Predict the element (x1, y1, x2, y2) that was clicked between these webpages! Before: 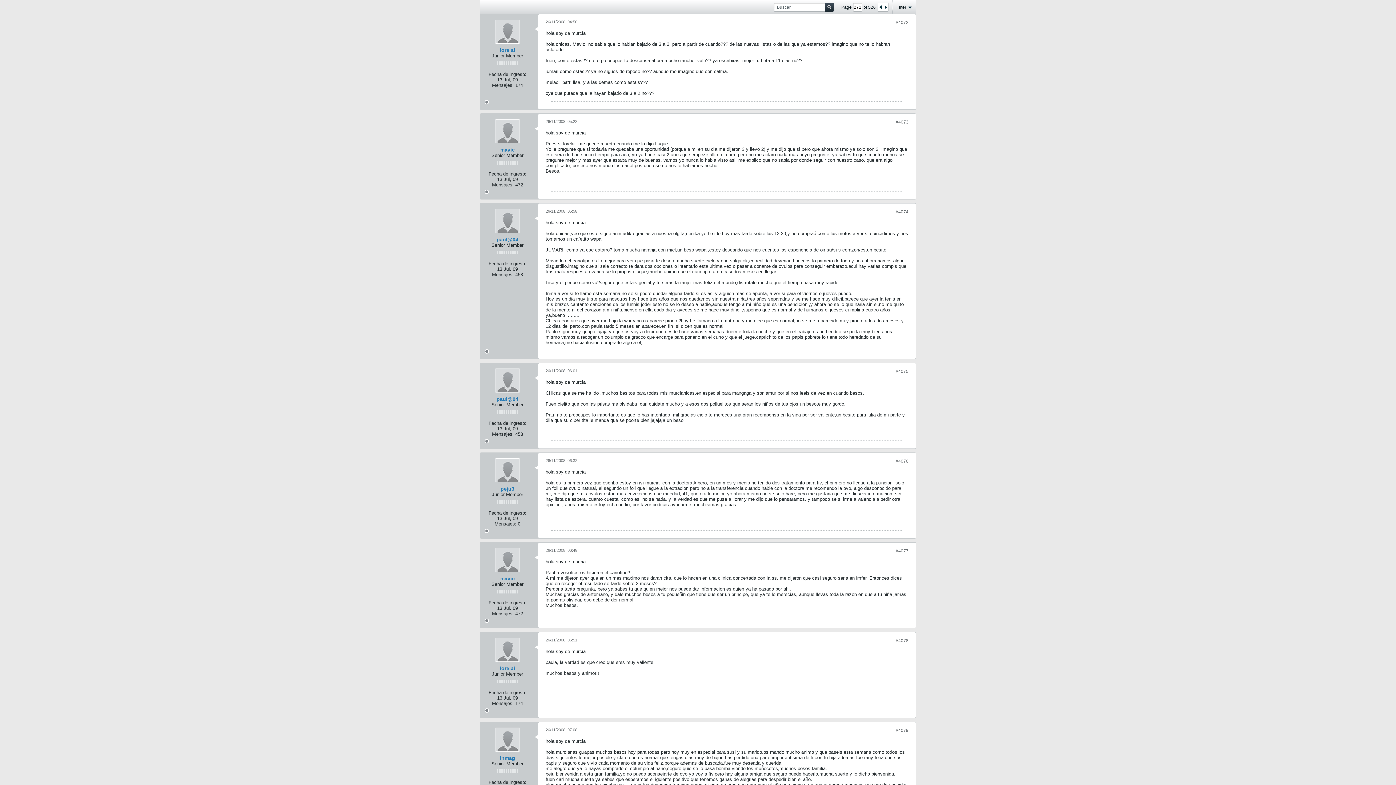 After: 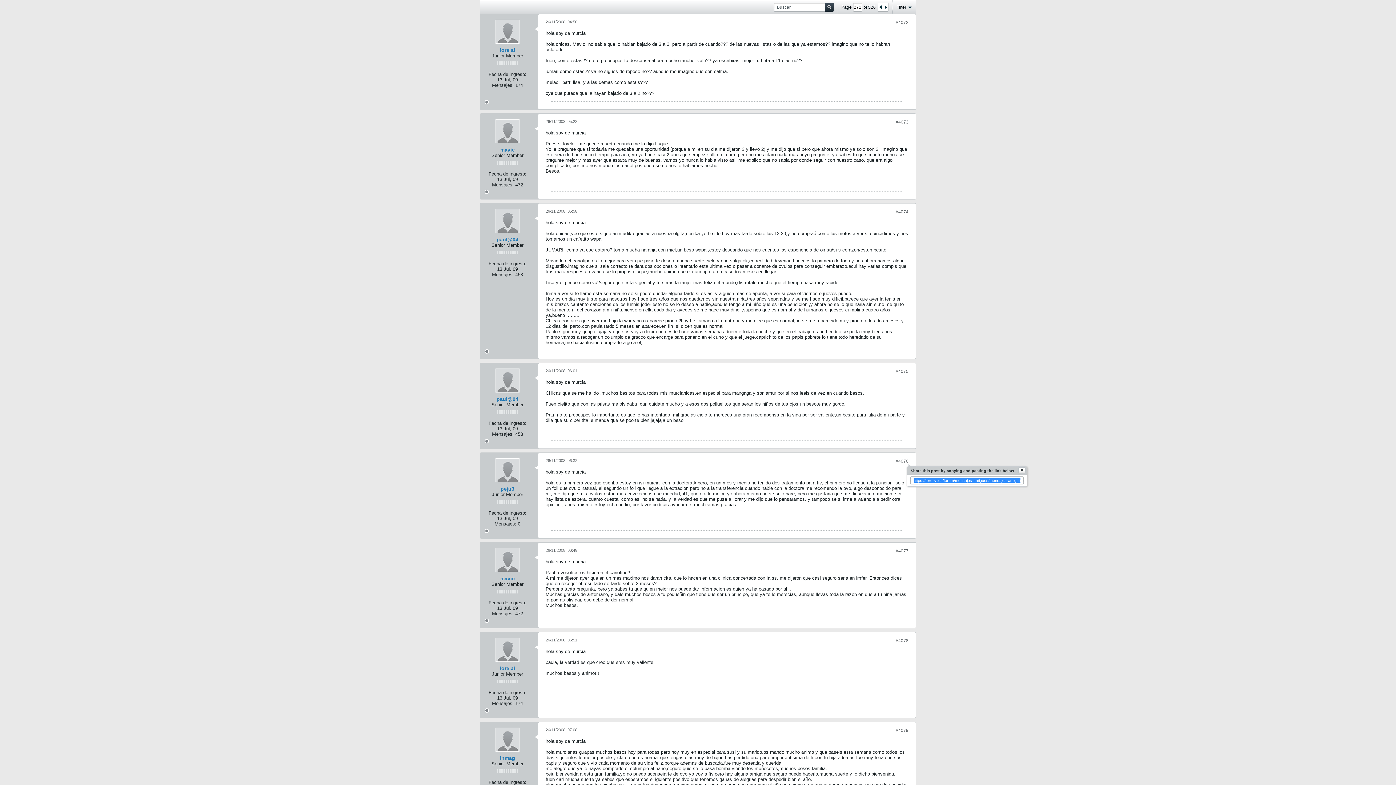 Action: bbox: (896, 458, 908, 464) label: #4076